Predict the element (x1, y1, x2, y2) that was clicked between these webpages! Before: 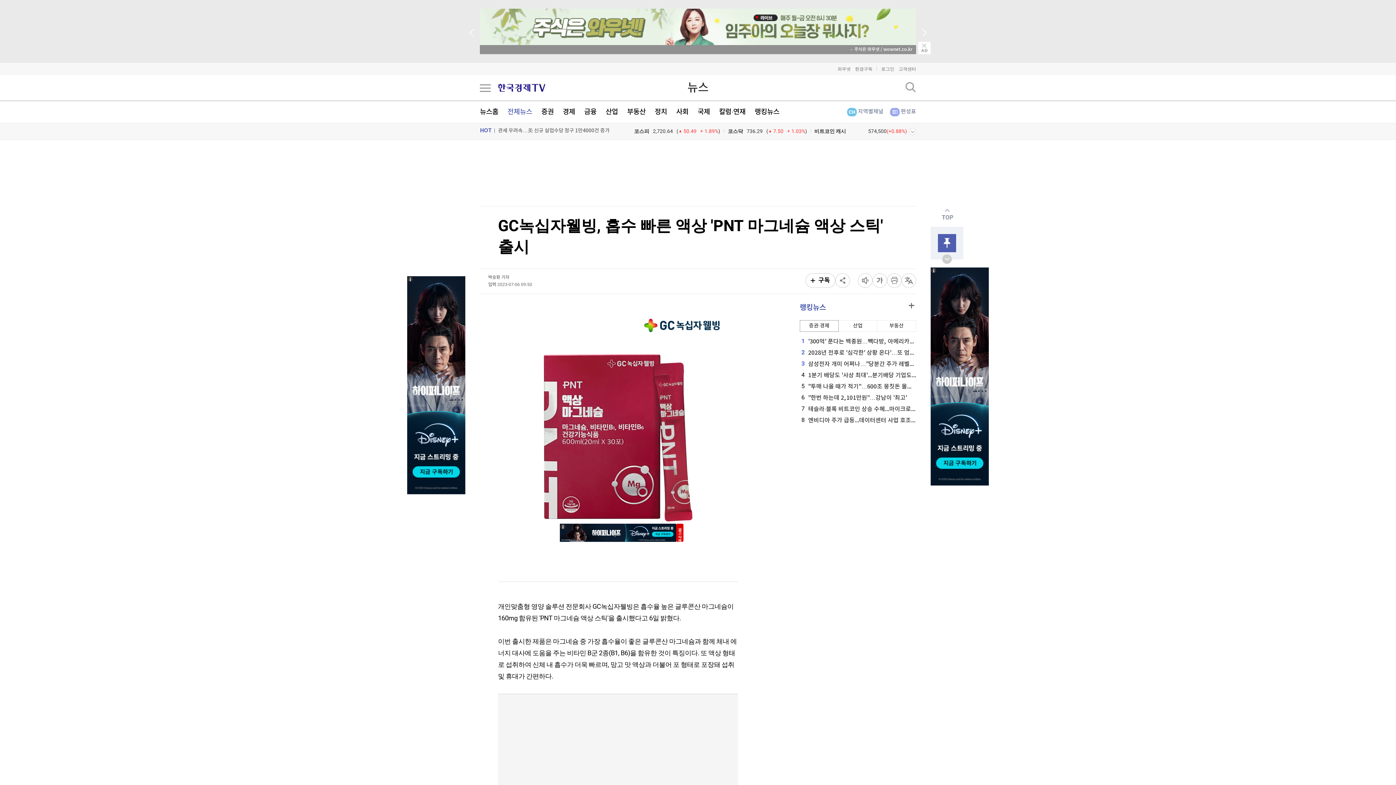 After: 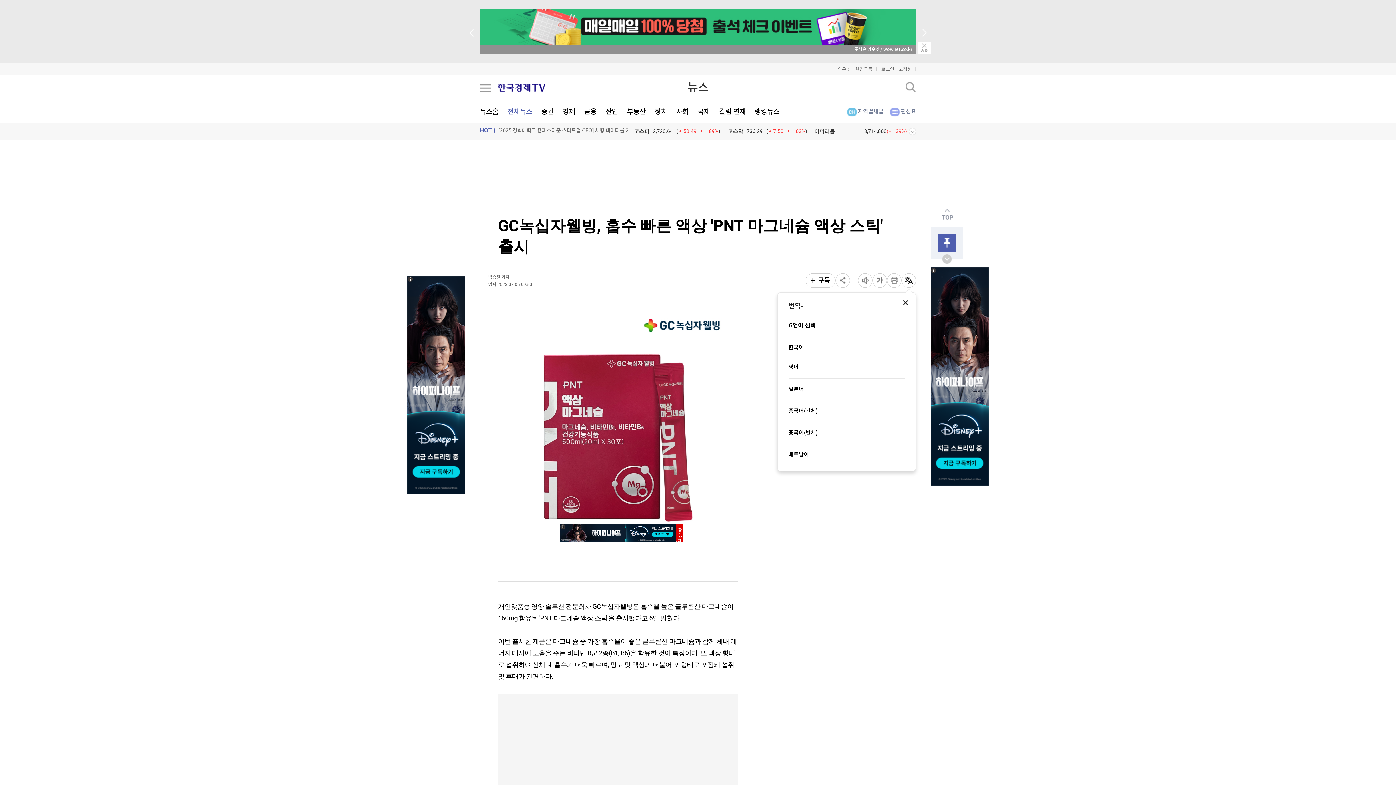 Action: bbox: (902, 273, 916, 287)